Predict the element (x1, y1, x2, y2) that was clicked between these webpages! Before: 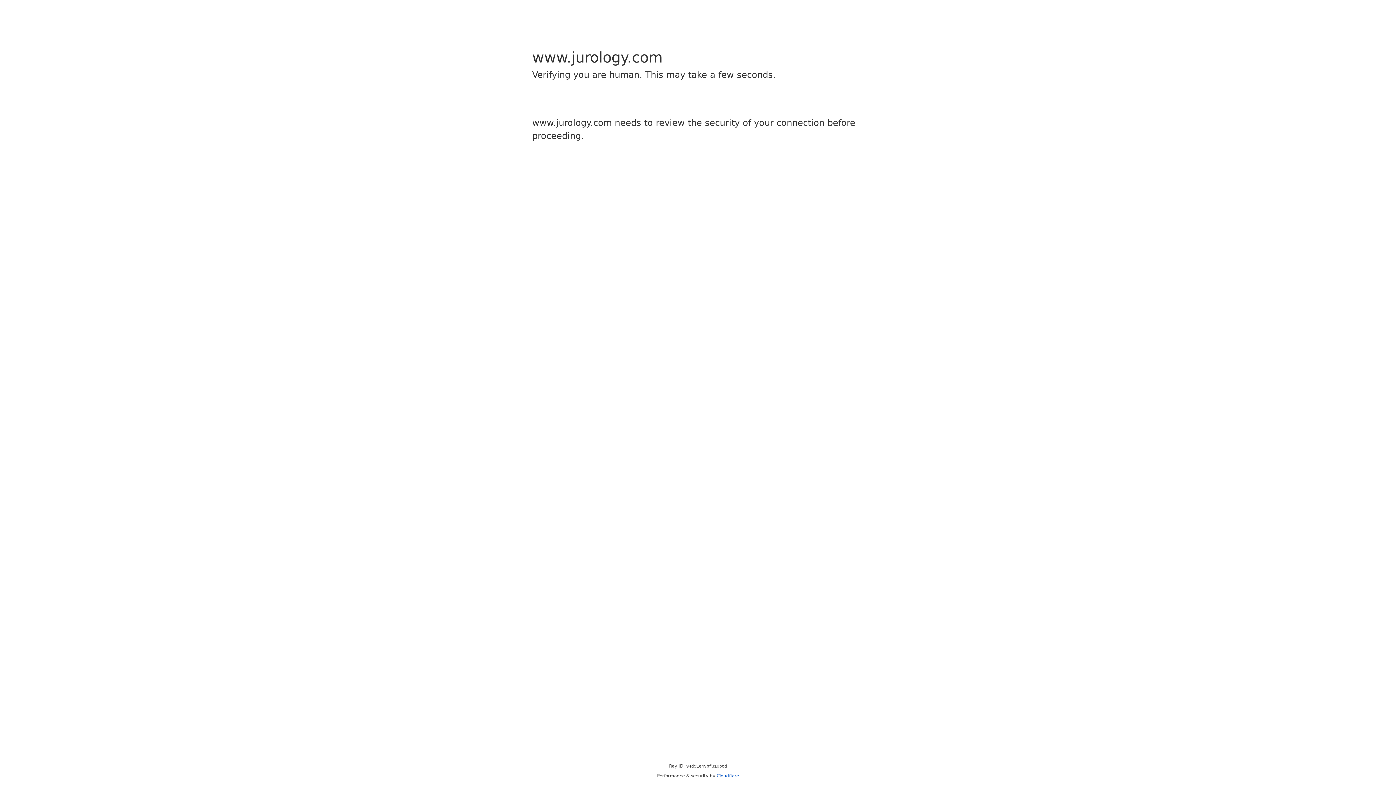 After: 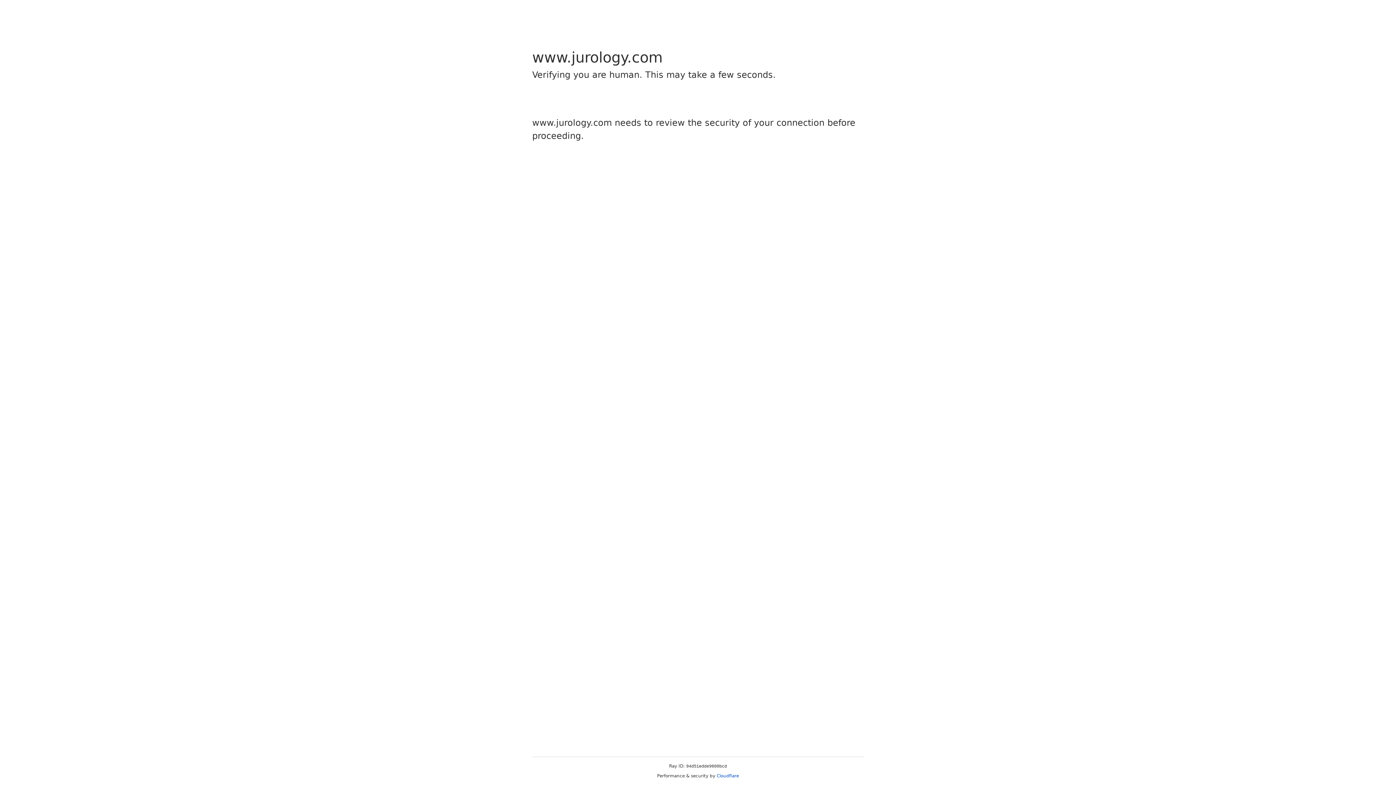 Action: bbox: (716, 773, 739, 778) label: Cloudflare